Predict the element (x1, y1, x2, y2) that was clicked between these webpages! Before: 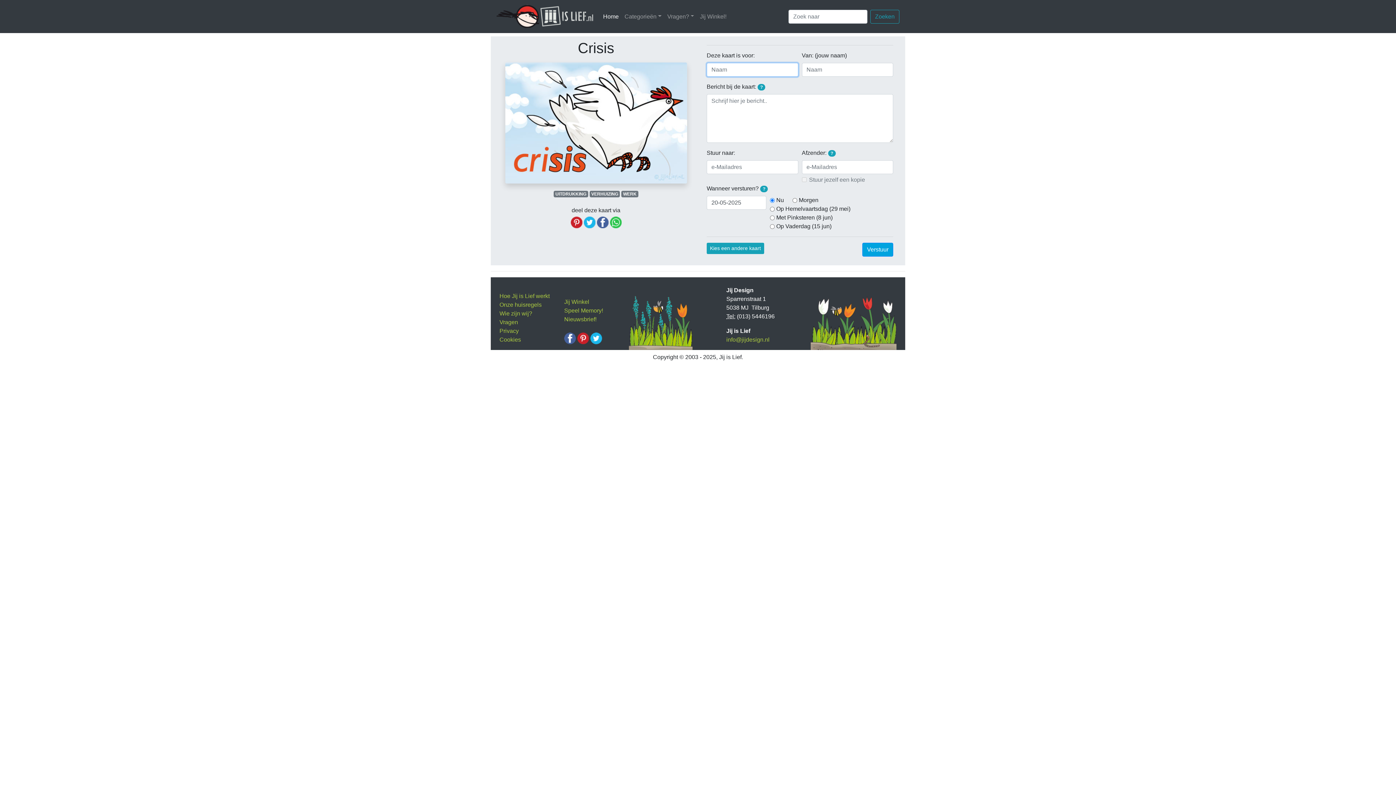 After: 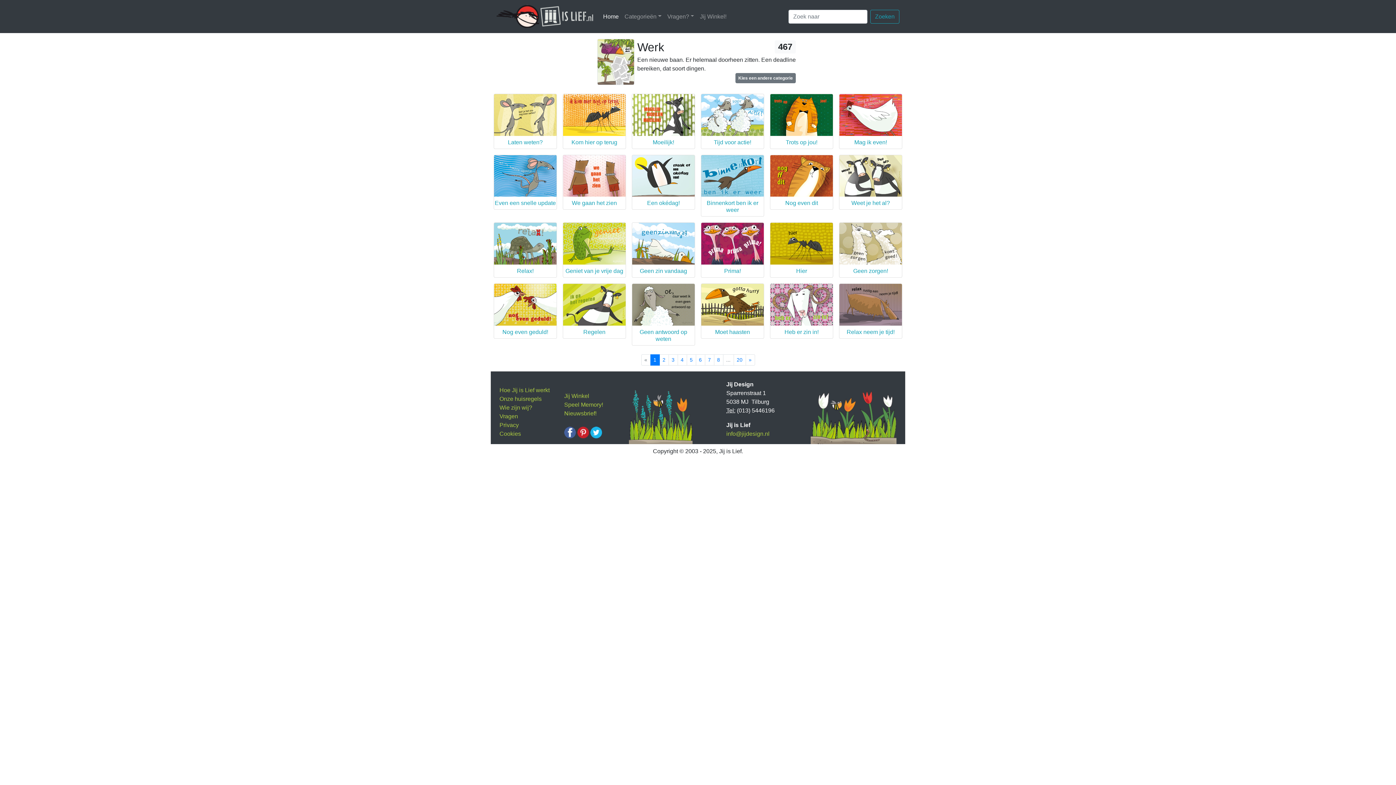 Action: bbox: (621, 190, 638, 197) label: WERK